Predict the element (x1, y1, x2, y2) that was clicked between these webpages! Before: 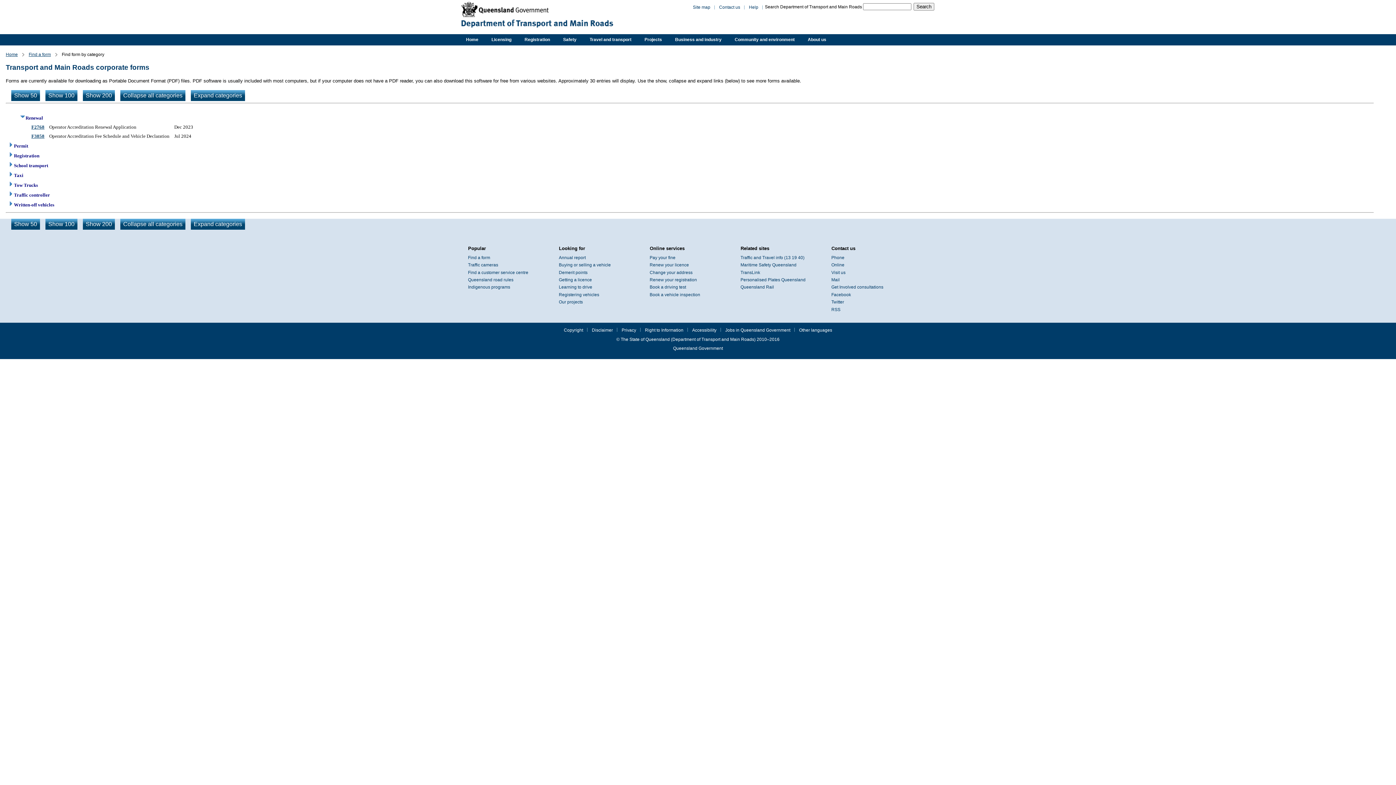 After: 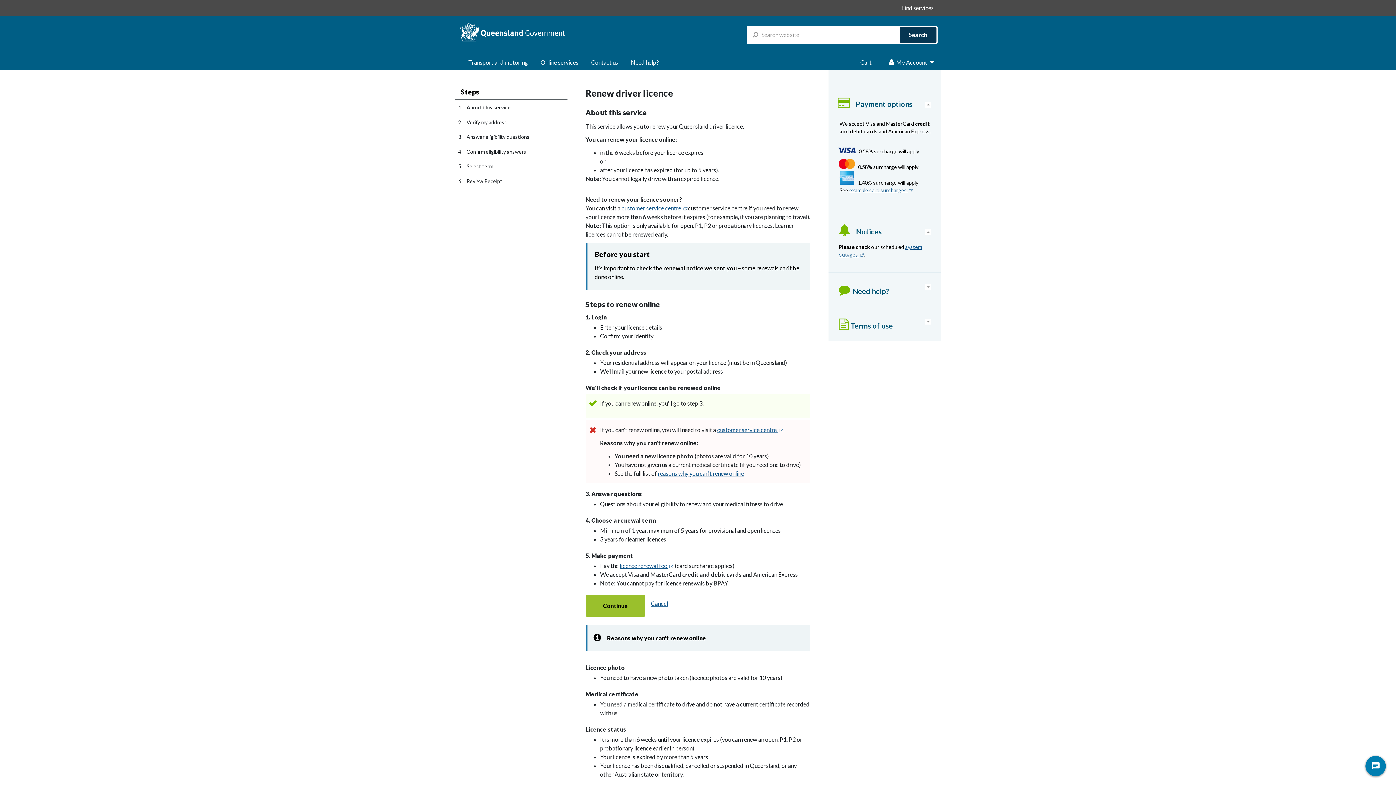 Action: bbox: (648, 262, 733, 268) label: Renew your licence